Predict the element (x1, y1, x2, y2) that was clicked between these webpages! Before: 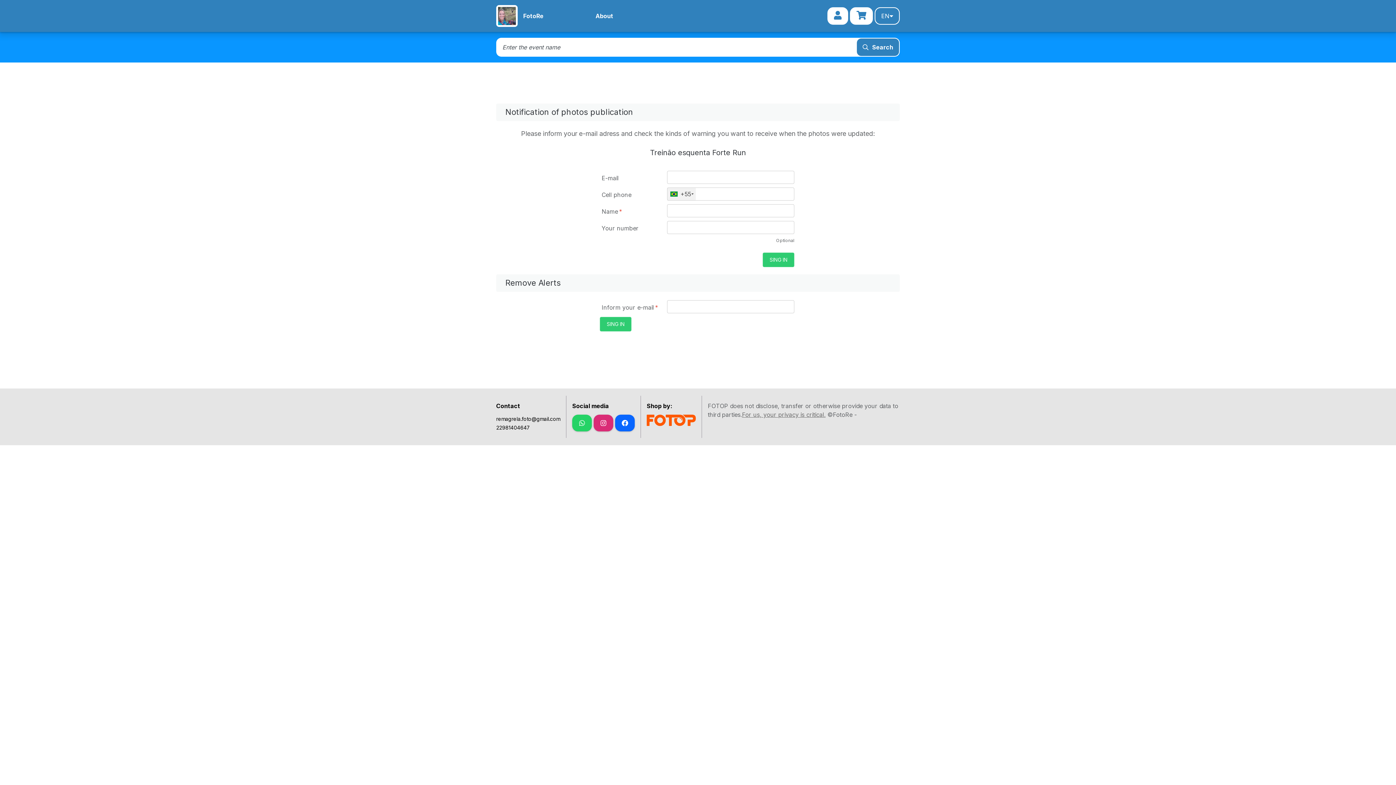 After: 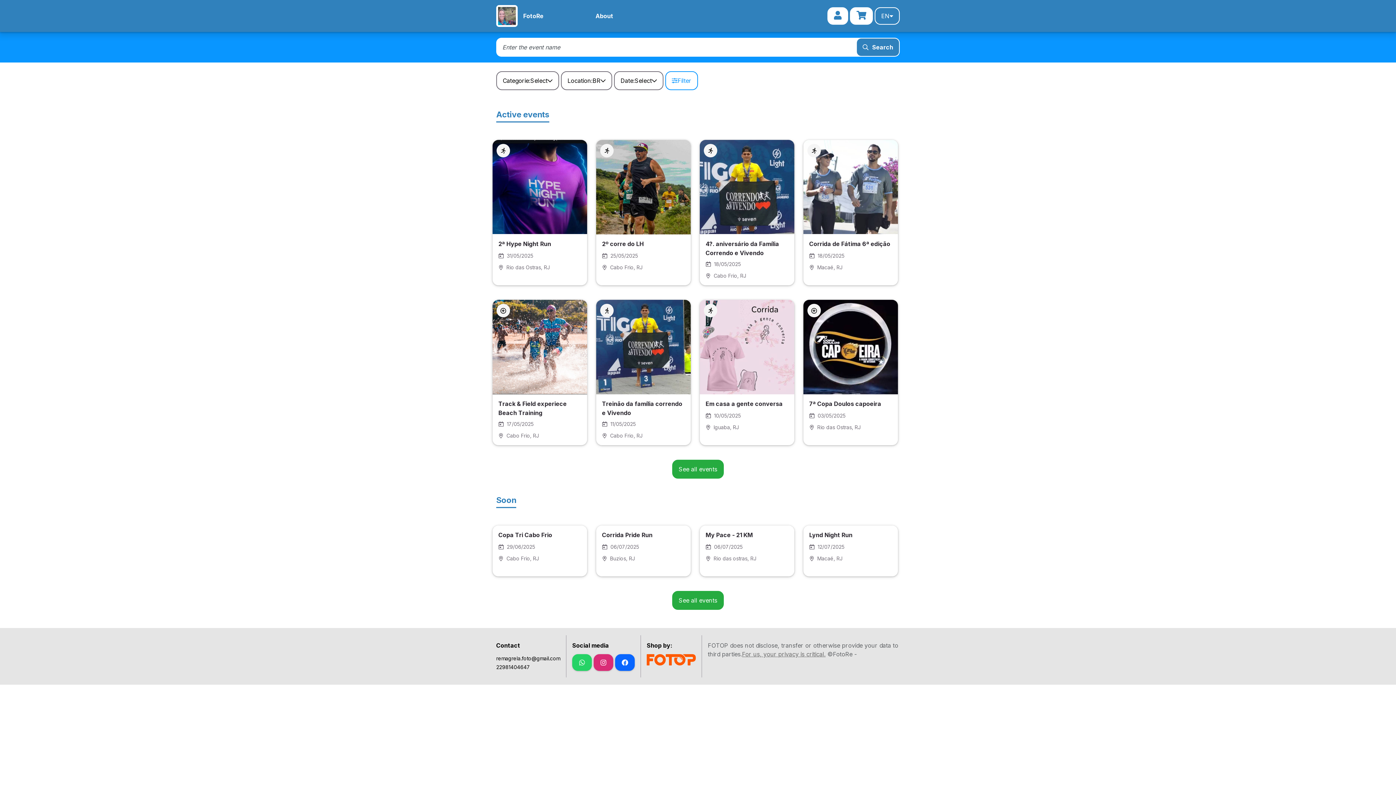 Action: bbox: (498, 7, 516, 15)